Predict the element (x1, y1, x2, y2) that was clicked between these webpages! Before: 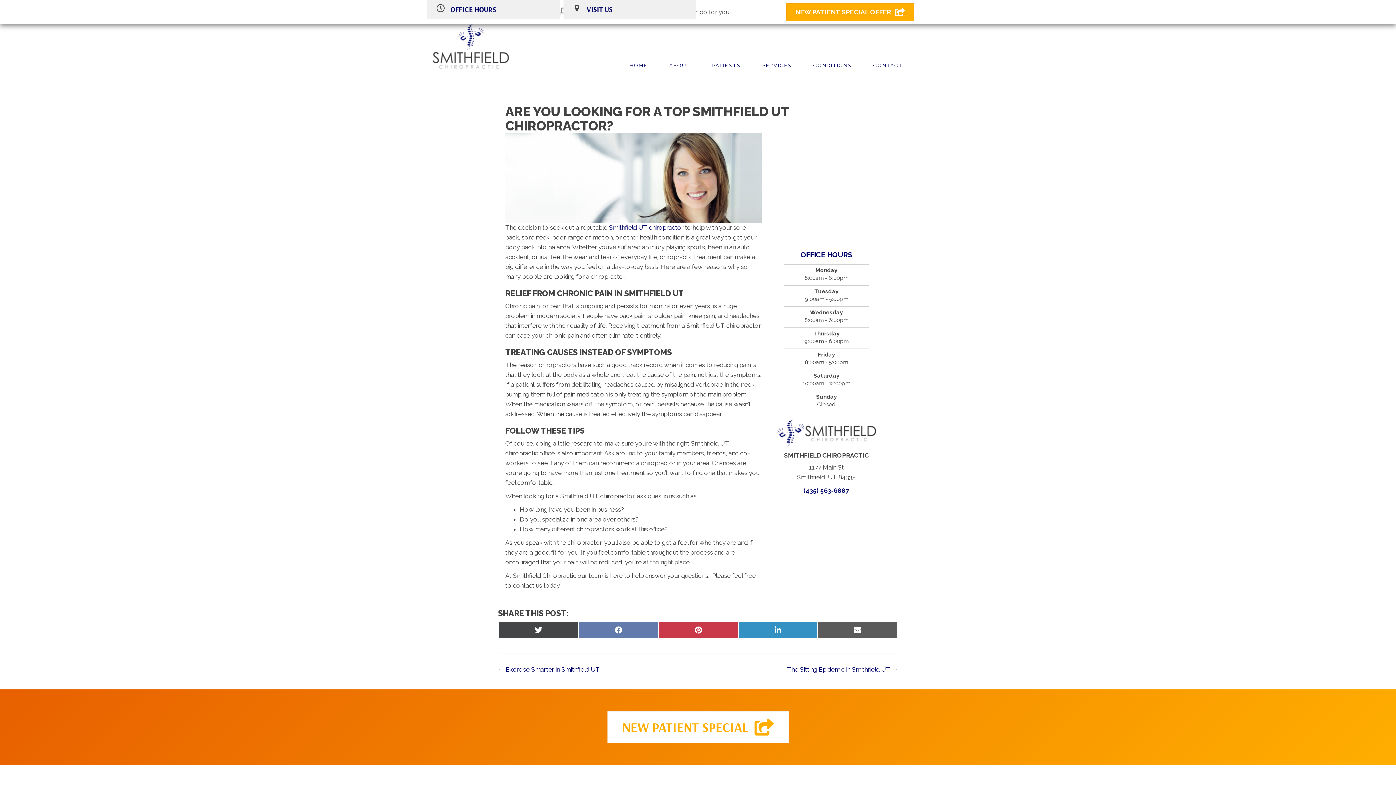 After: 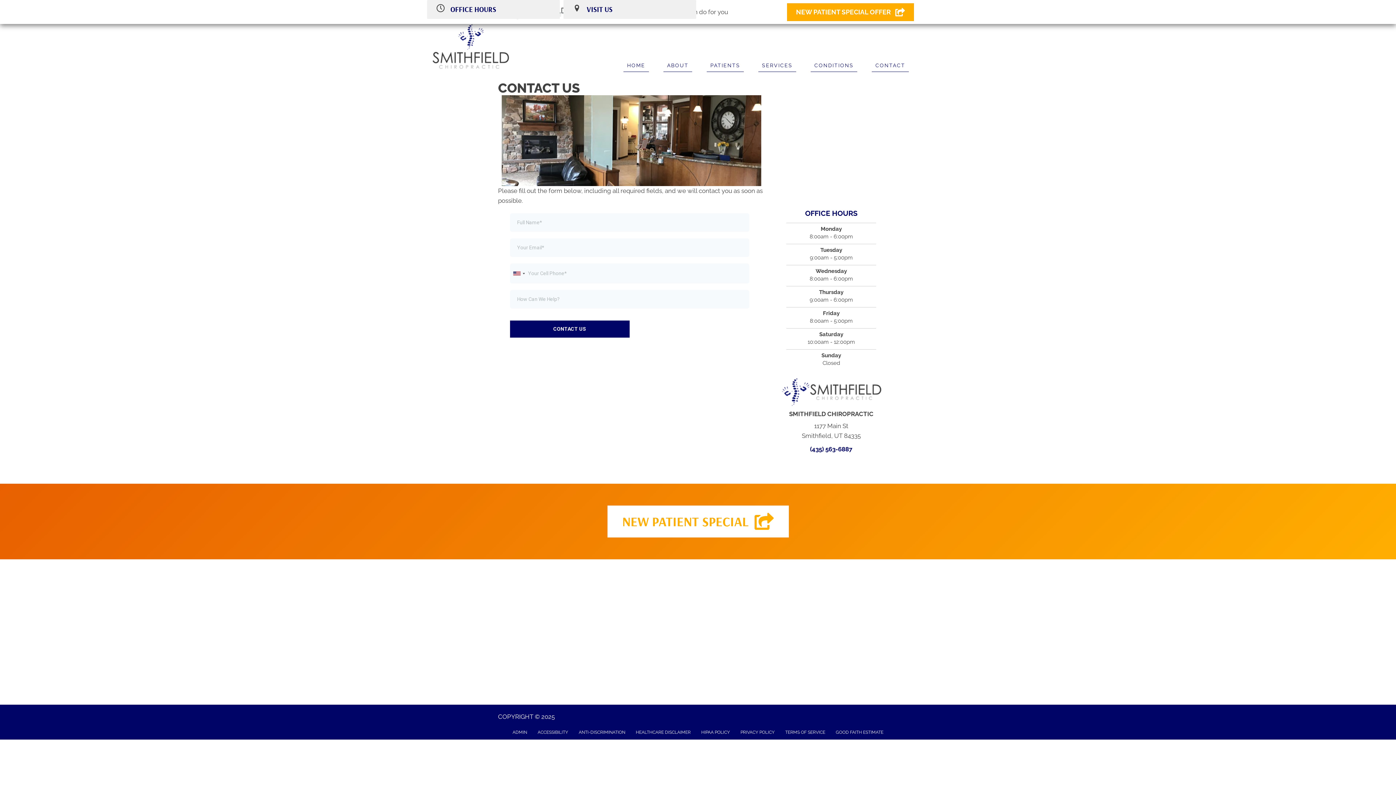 Action: bbox: (869, 59, 906, 72) label: CONTACT